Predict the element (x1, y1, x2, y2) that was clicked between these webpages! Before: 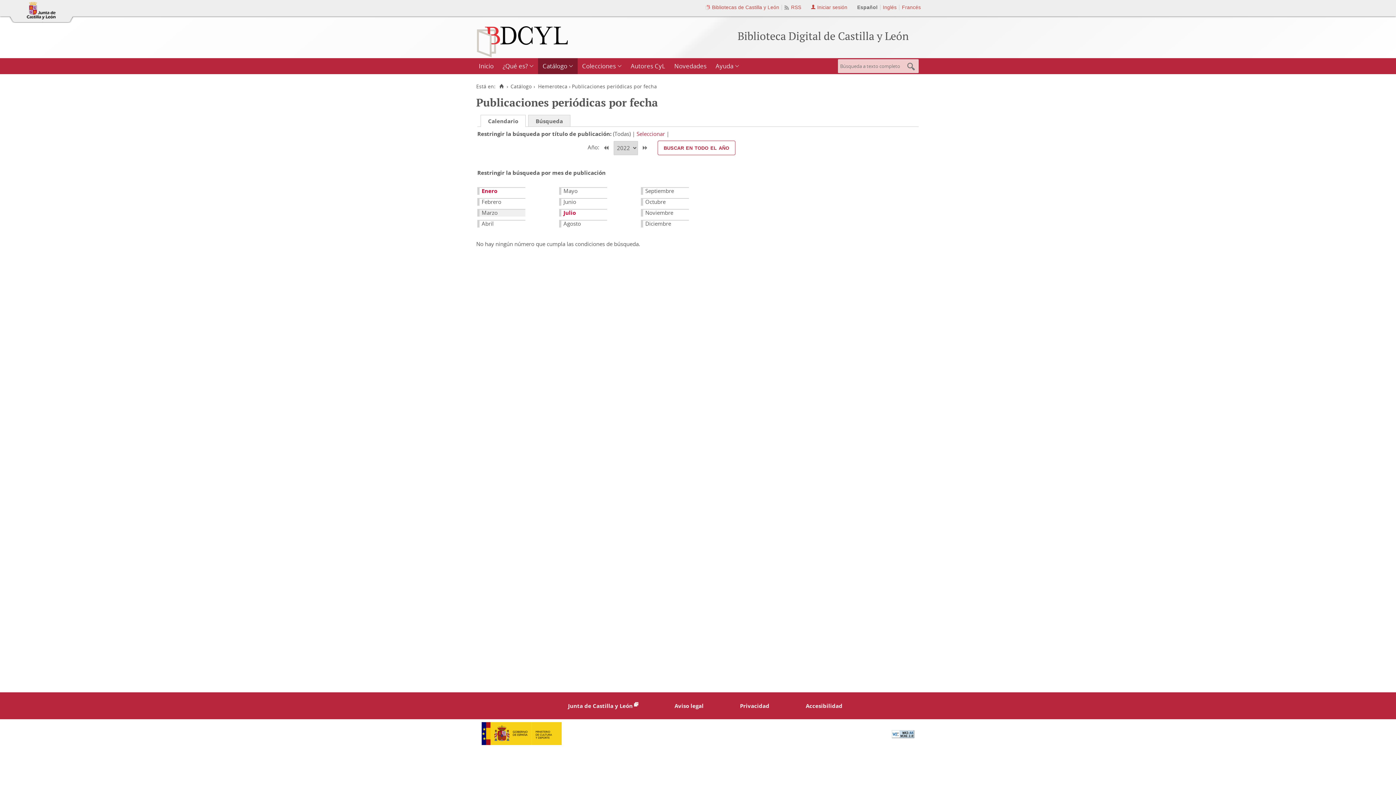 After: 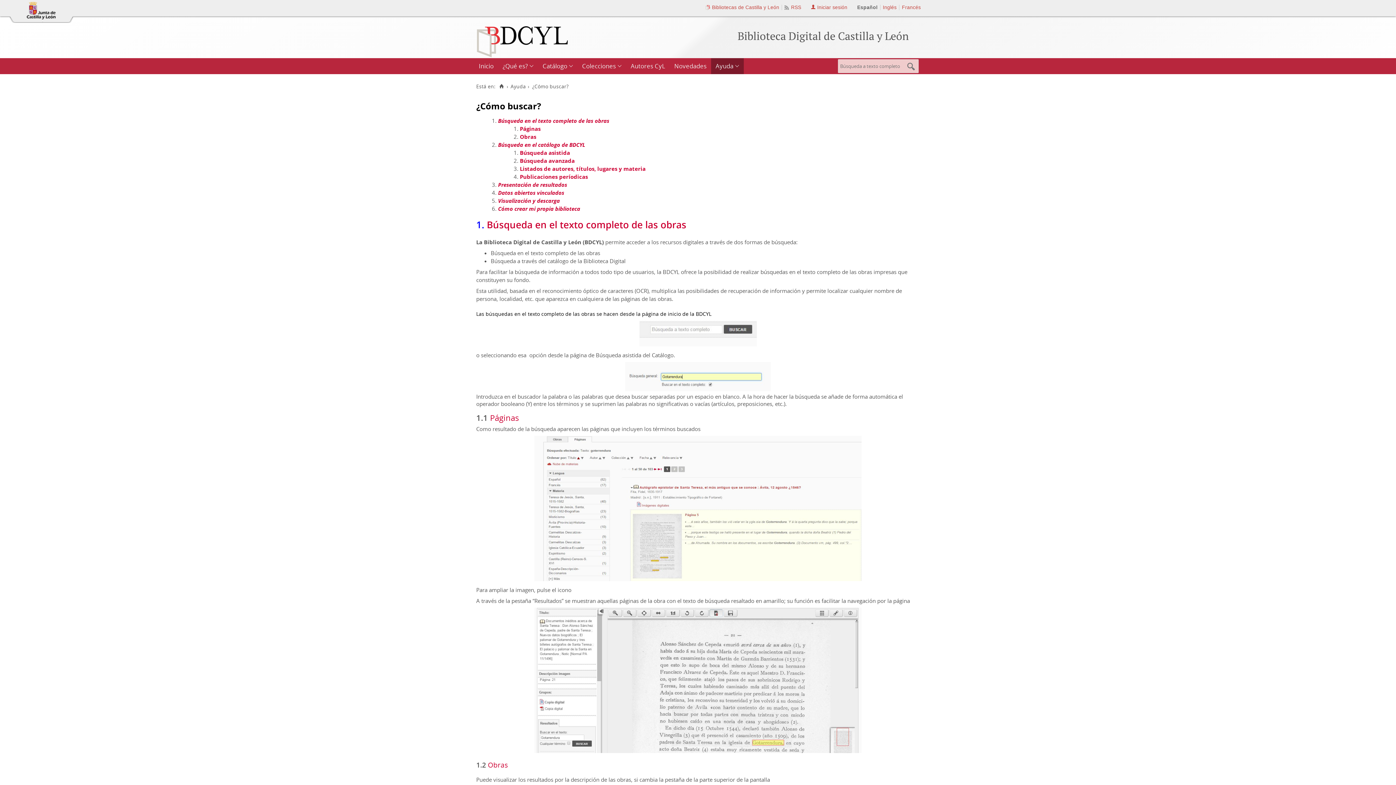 Action: label: Ayuda bbox: (711, 58, 743, 74)